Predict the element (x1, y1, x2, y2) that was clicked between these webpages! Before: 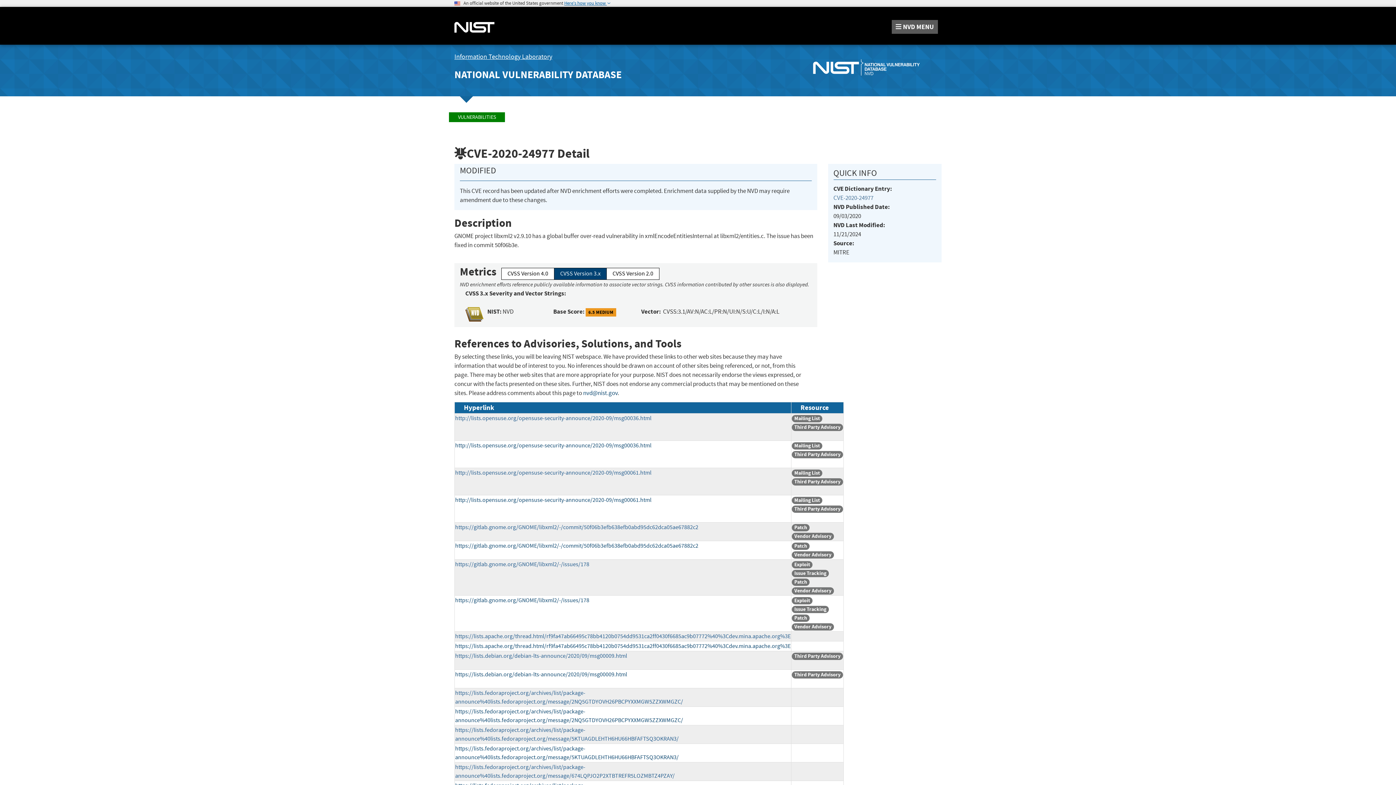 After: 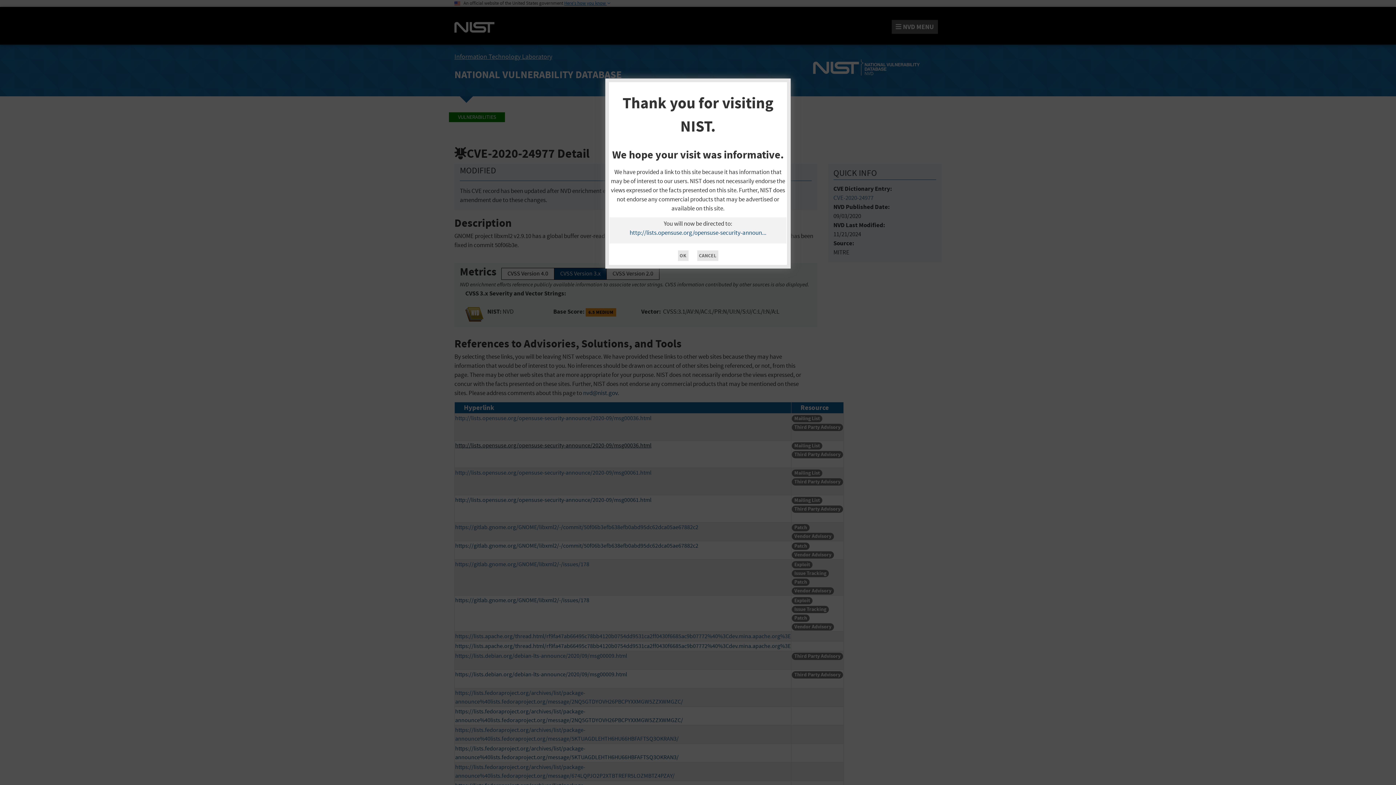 Action: bbox: (455, 442, 651, 449) label: http://lists.opensuse.org/opensuse-security-announce/2020-09/msg00036.html